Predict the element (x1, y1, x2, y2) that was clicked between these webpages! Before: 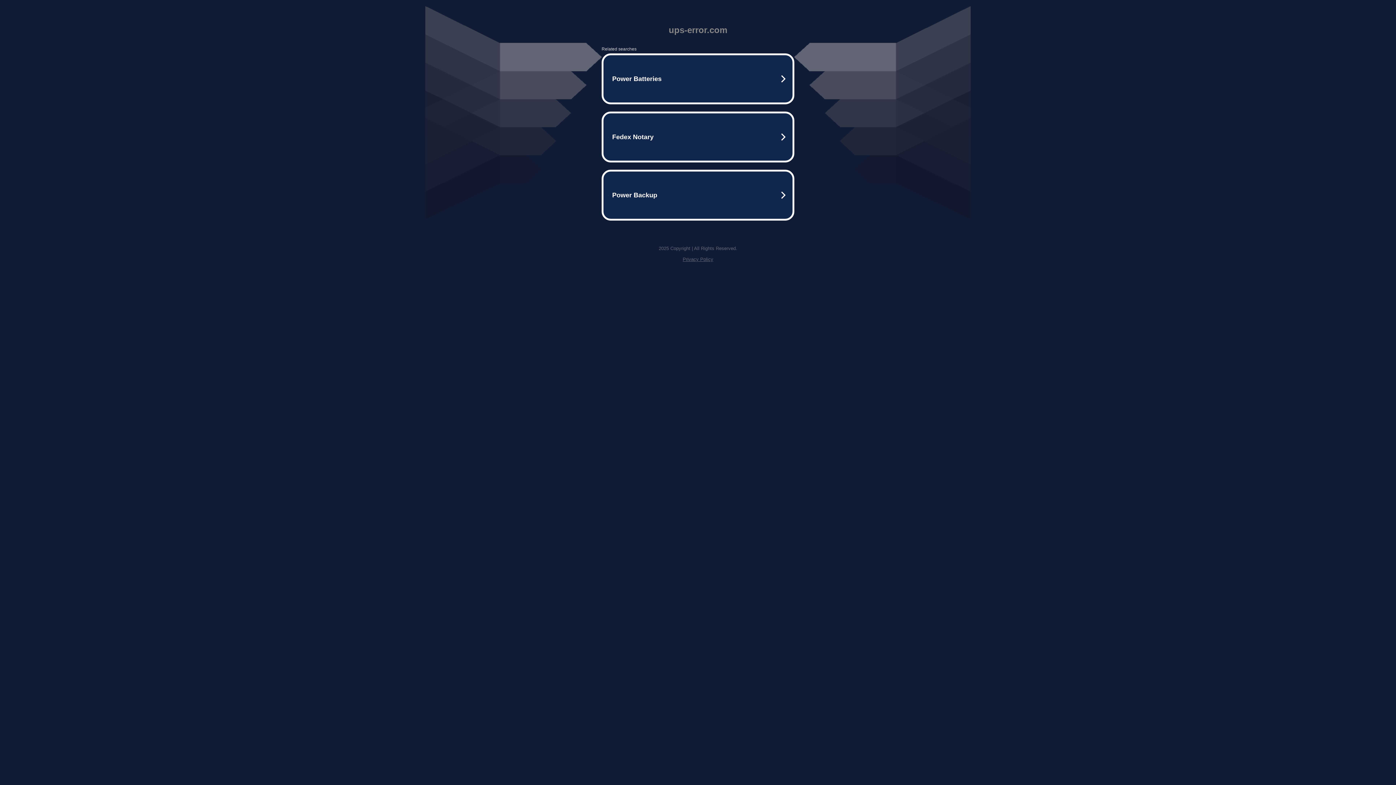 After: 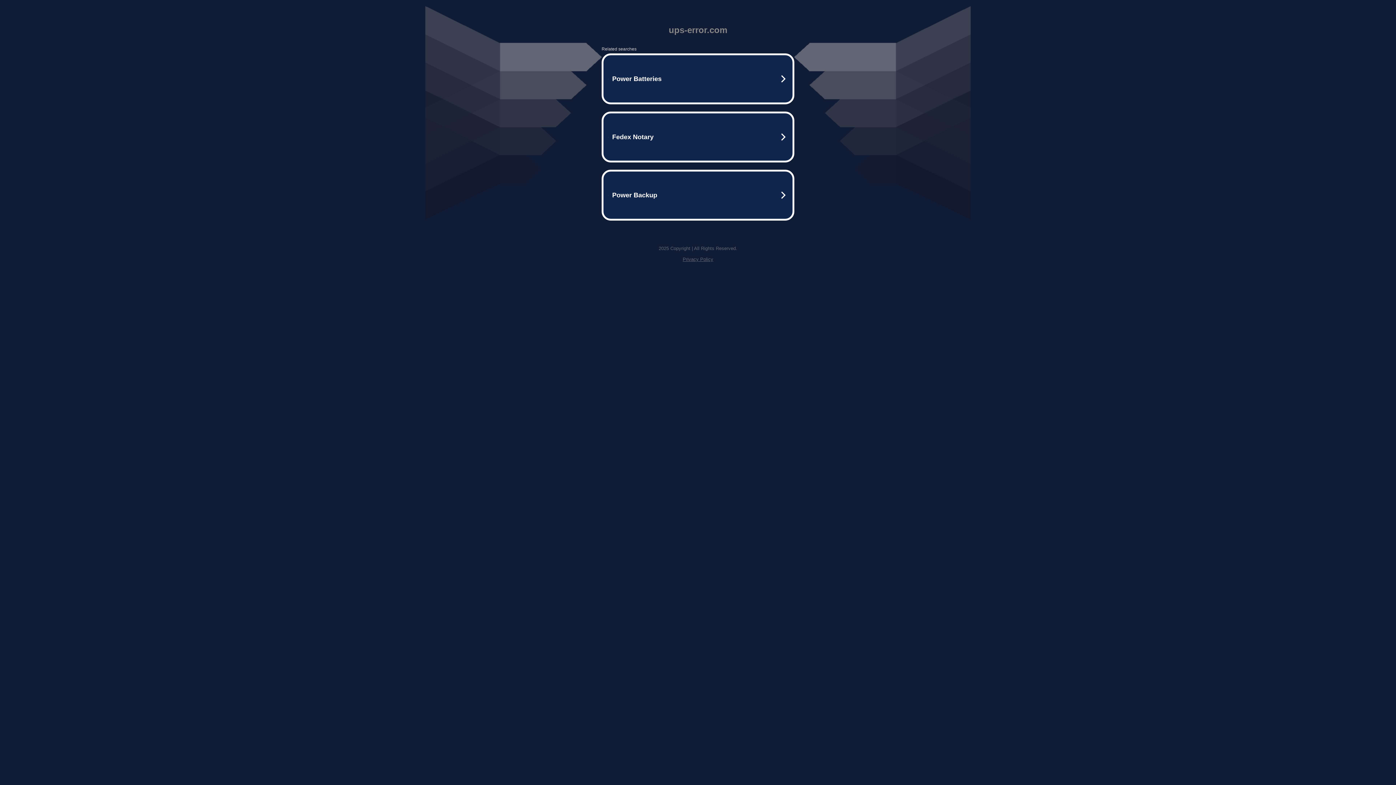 Action: bbox: (682, 256, 713, 262) label: Privacy Policy